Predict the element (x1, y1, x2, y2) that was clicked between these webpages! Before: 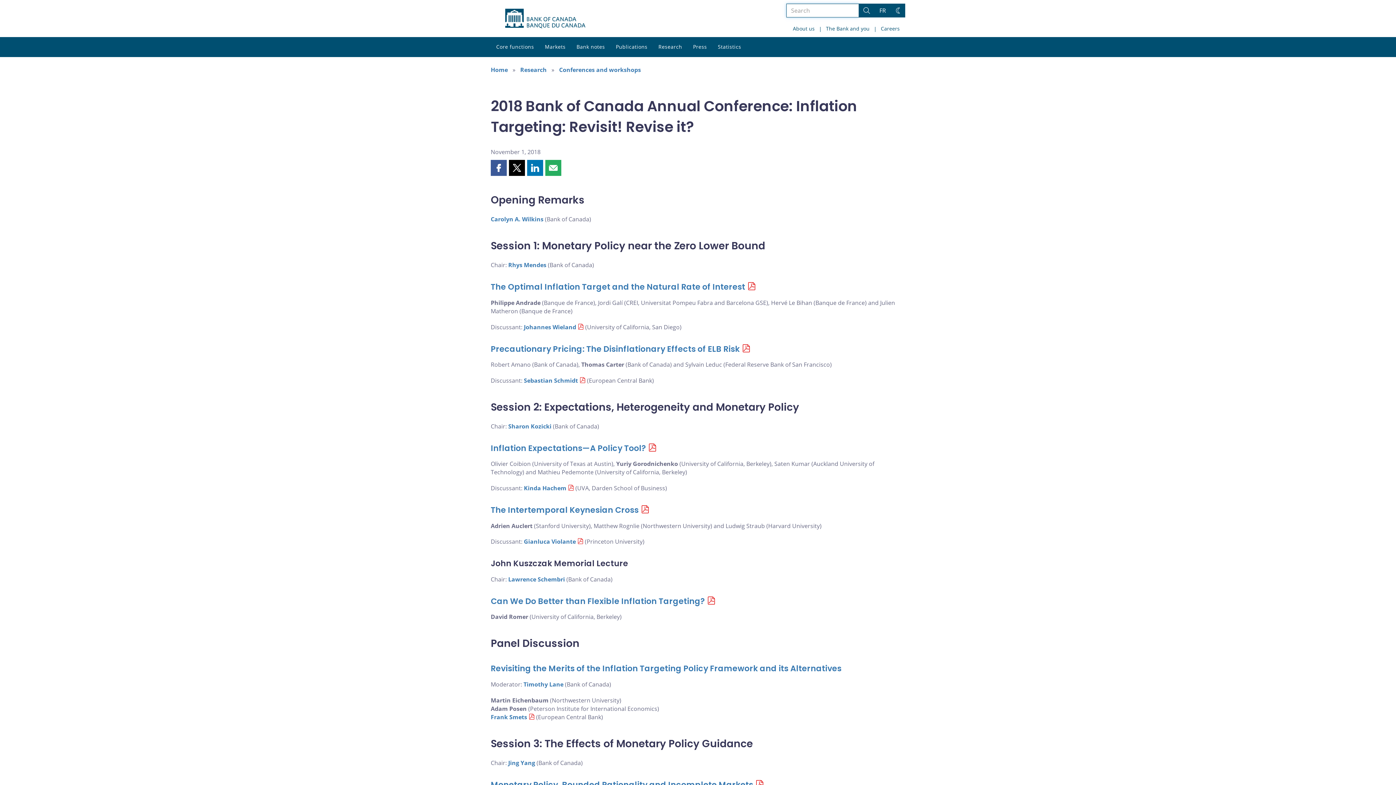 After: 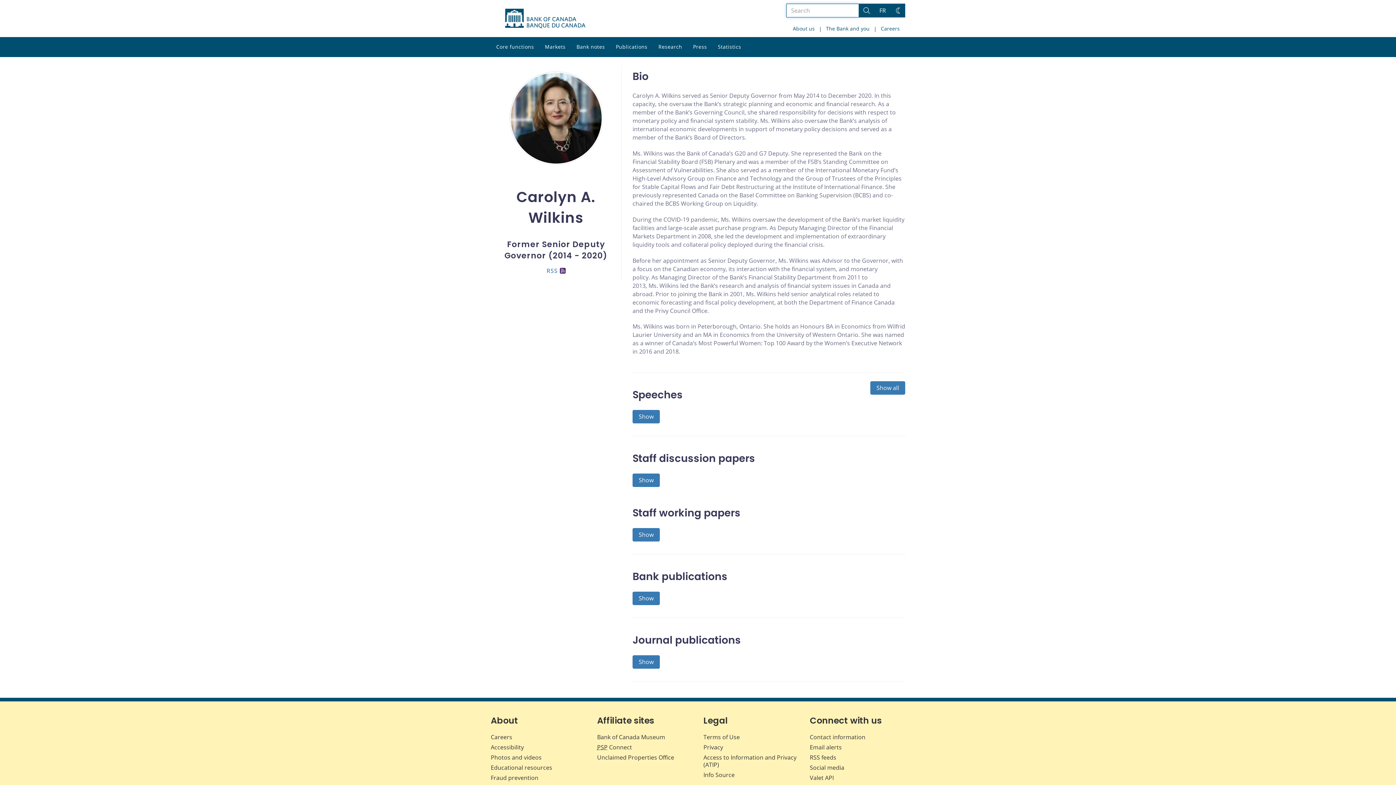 Action: label: Carolyn A. Wilkins bbox: (490, 215, 543, 223)